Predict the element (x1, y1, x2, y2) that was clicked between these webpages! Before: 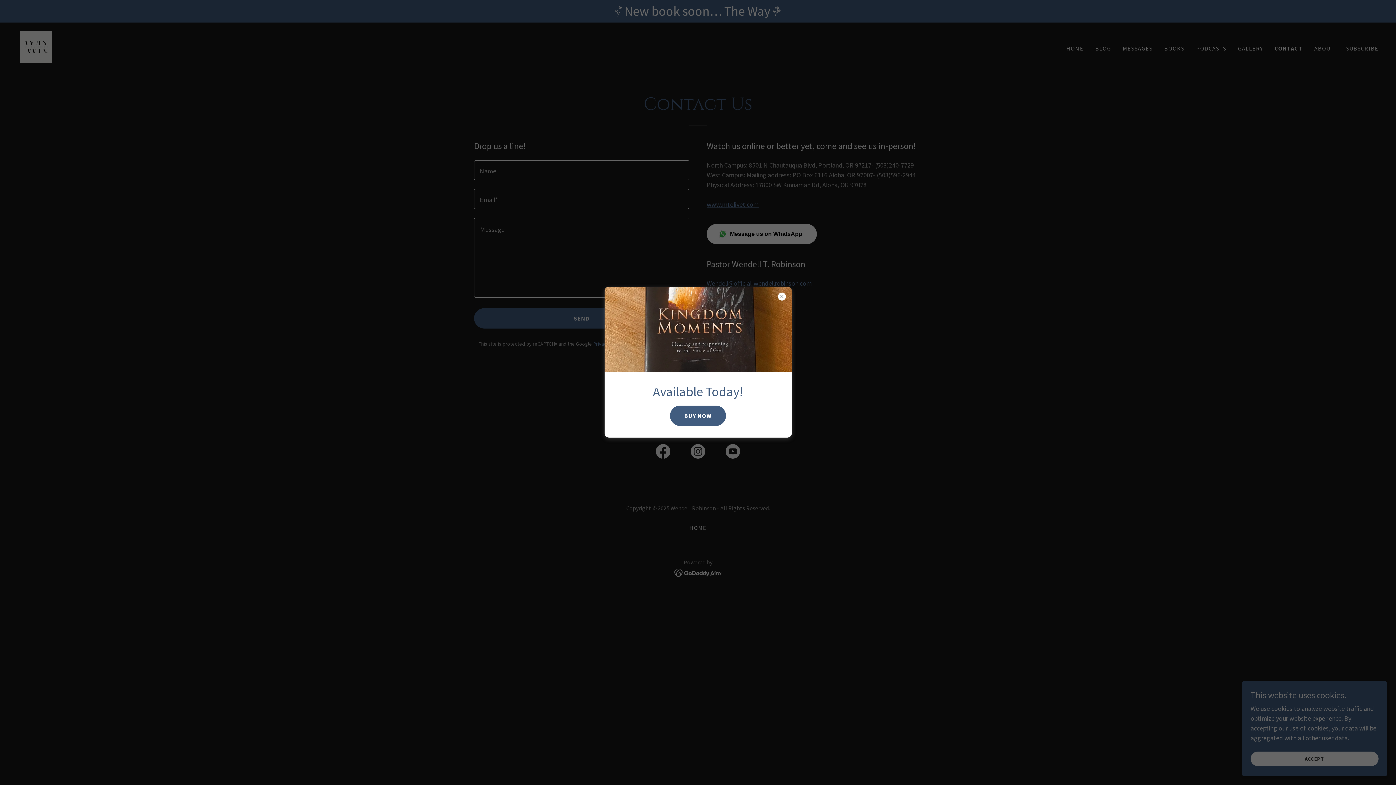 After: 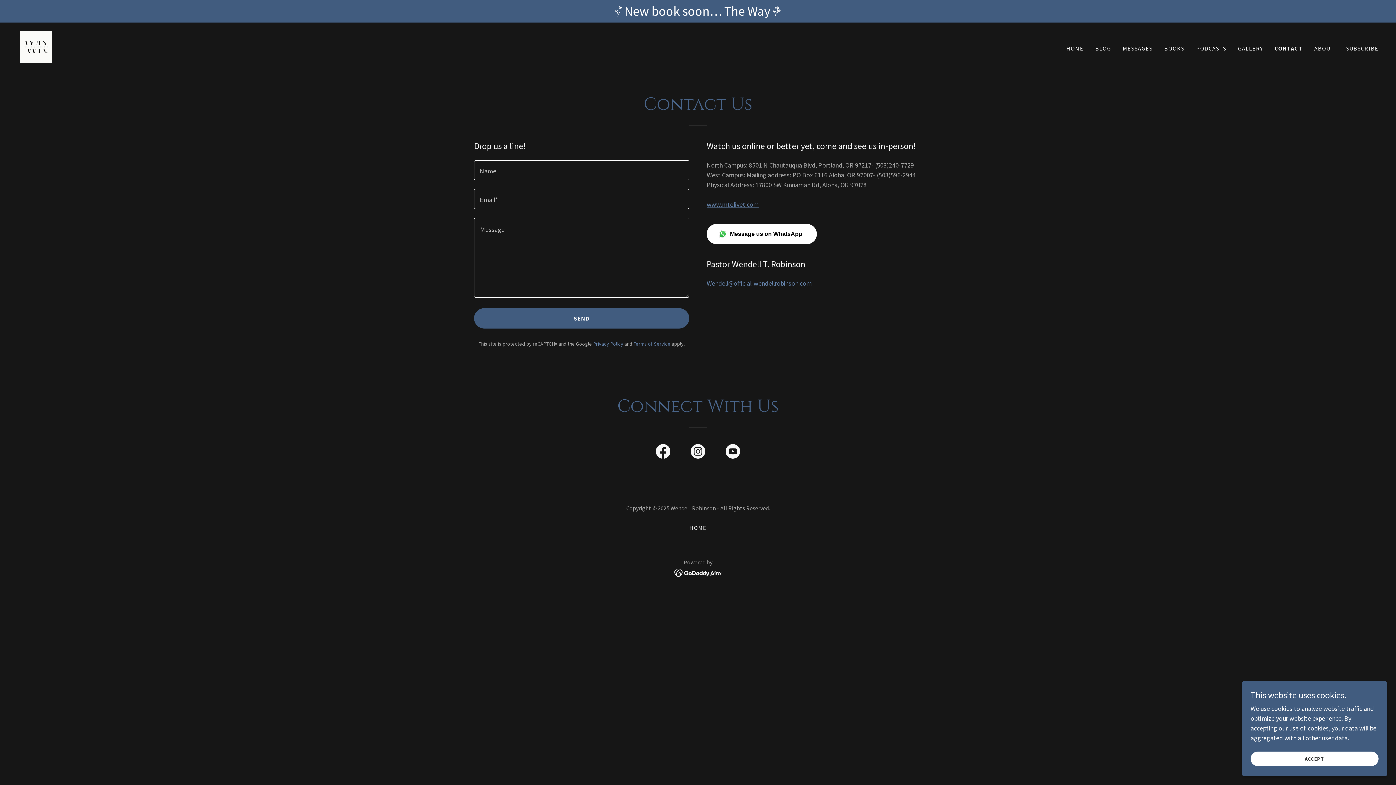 Action: bbox: (670, 405, 726, 426) label: BUY NOW